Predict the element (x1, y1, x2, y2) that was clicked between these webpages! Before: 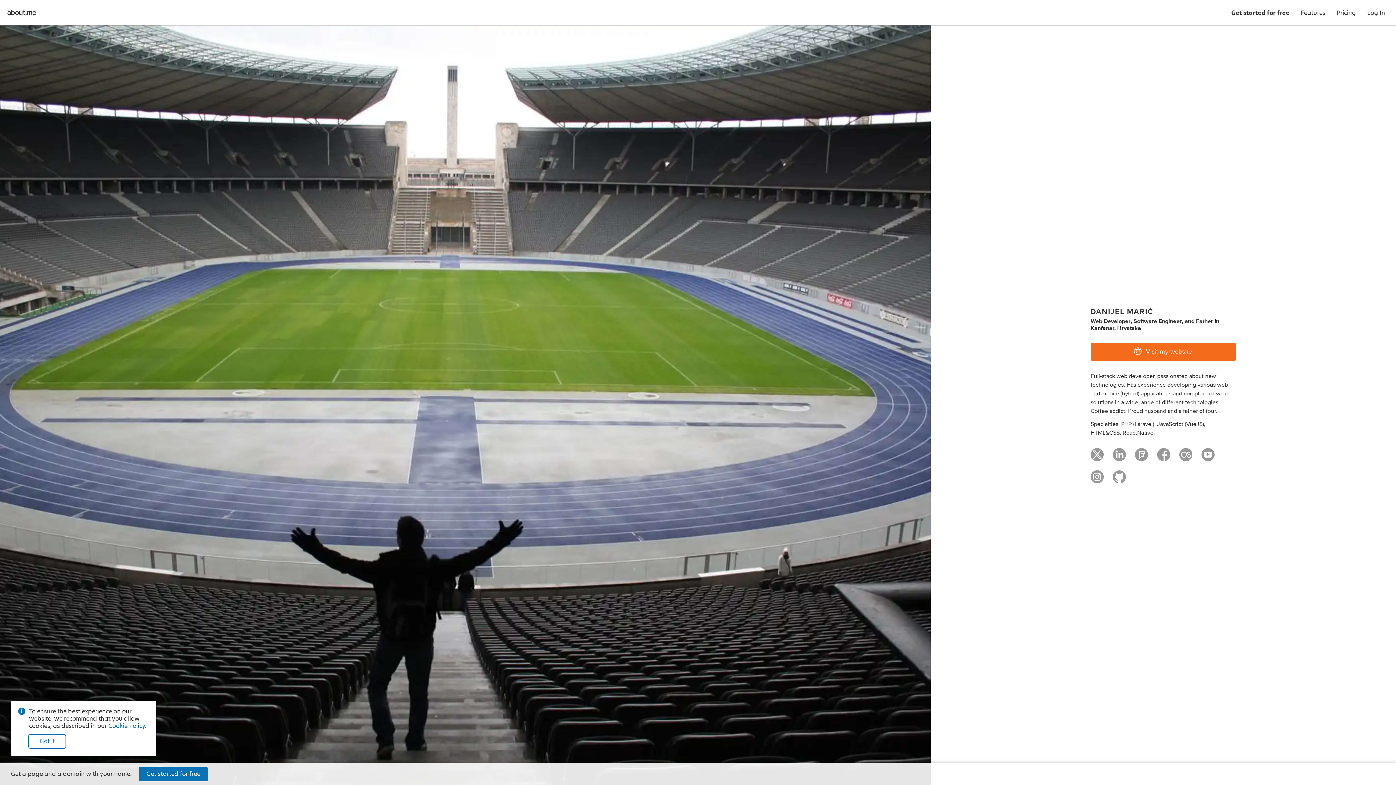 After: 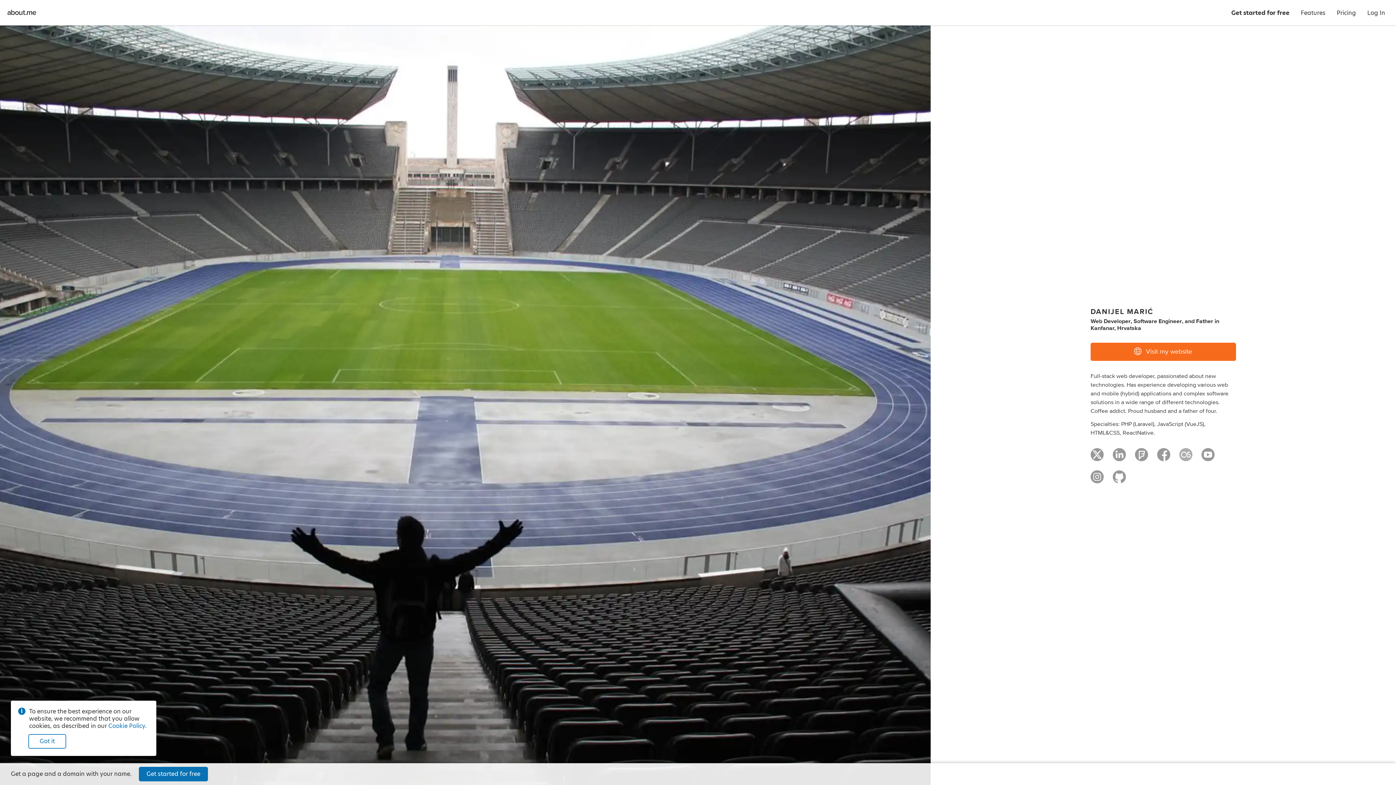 Action: bbox: (1179, 452, 1192, 463)